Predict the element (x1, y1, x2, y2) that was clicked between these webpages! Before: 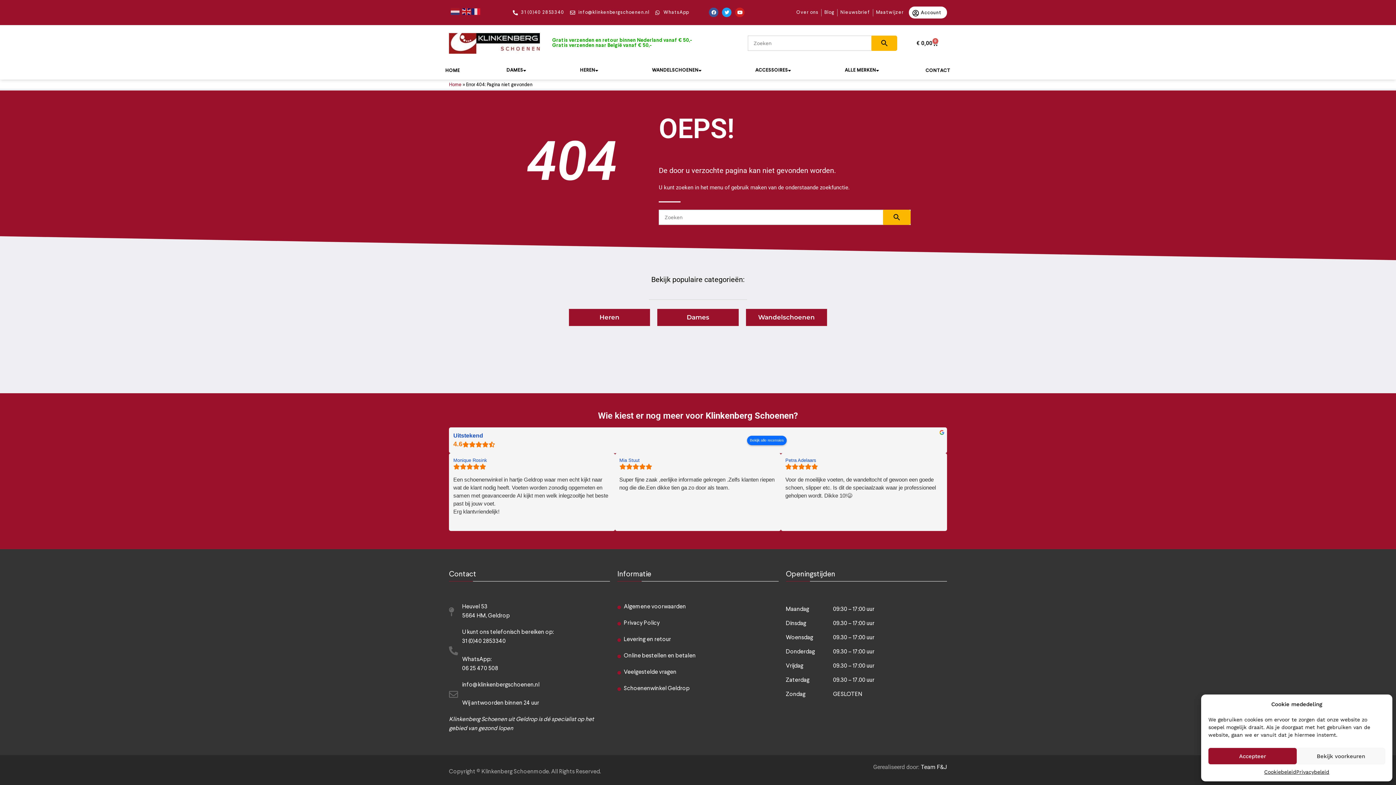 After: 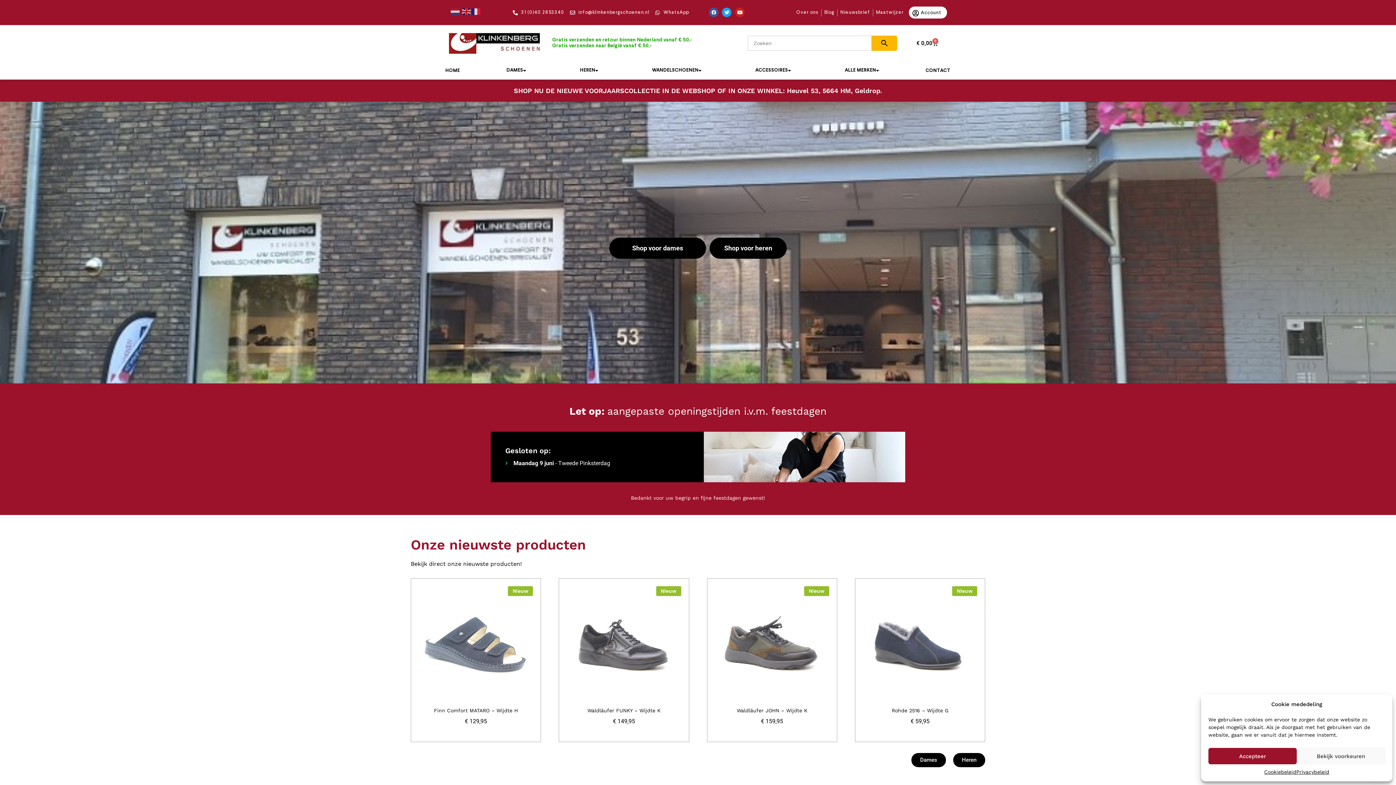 Action: label: Home bbox: (449, 82, 461, 87)